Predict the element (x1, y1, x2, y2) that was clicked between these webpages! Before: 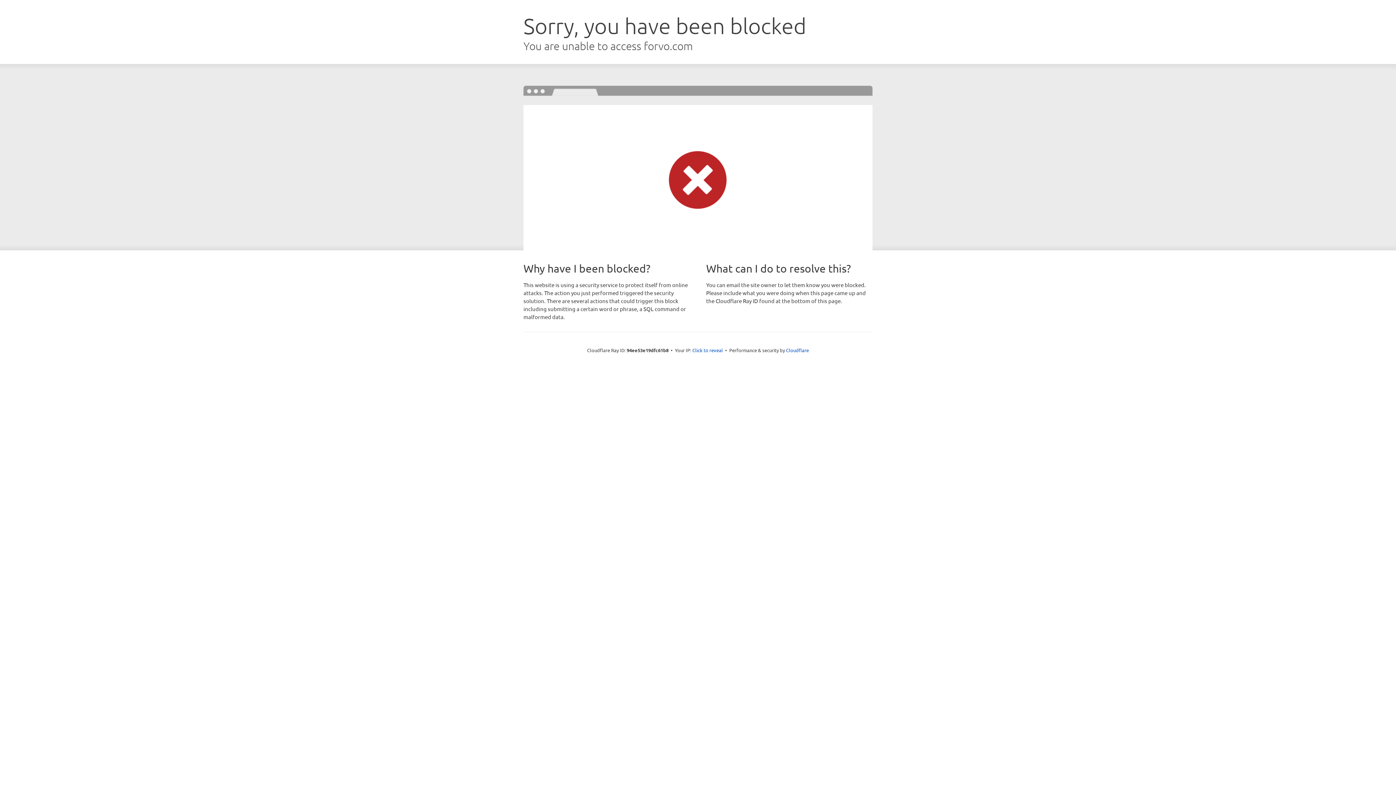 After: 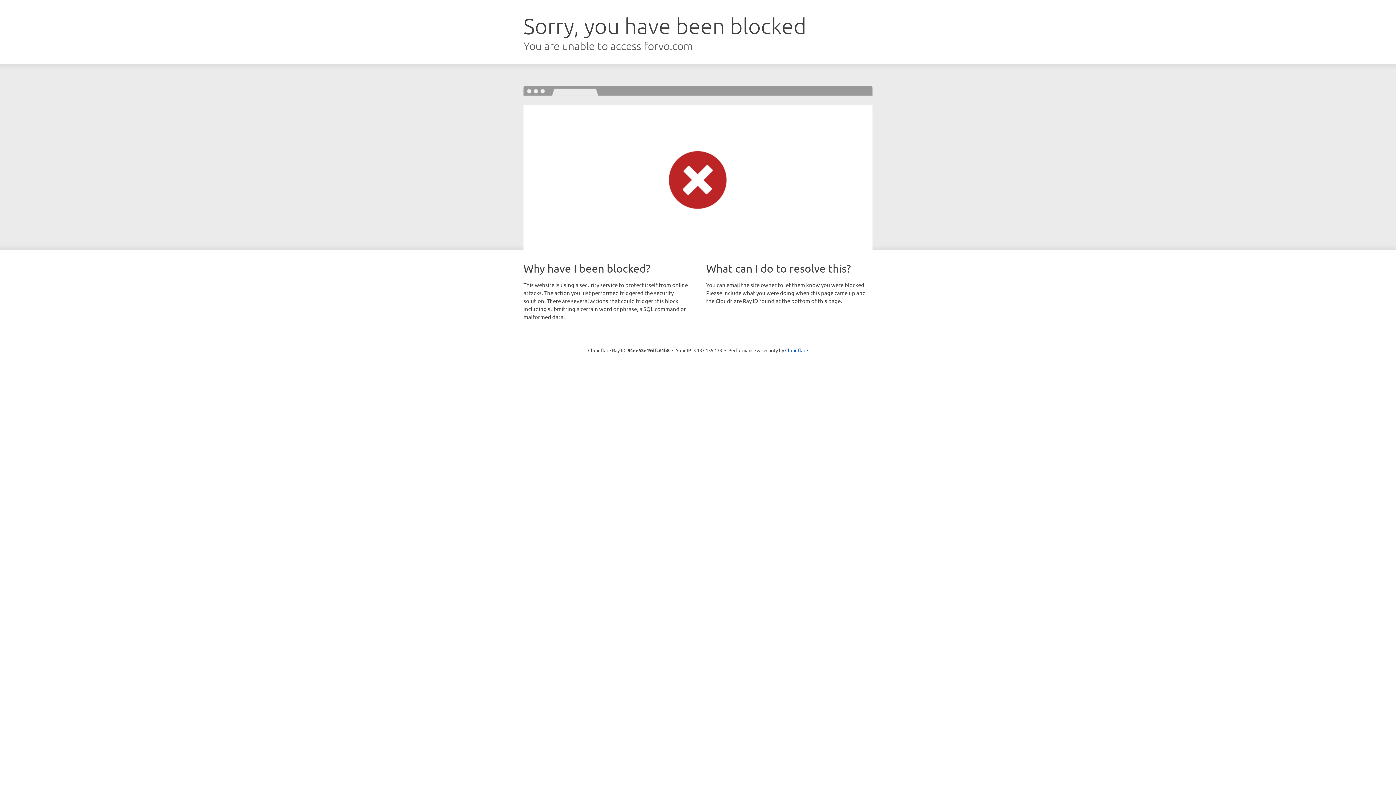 Action: label: Click to reveal bbox: (692, 346, 723, 353)